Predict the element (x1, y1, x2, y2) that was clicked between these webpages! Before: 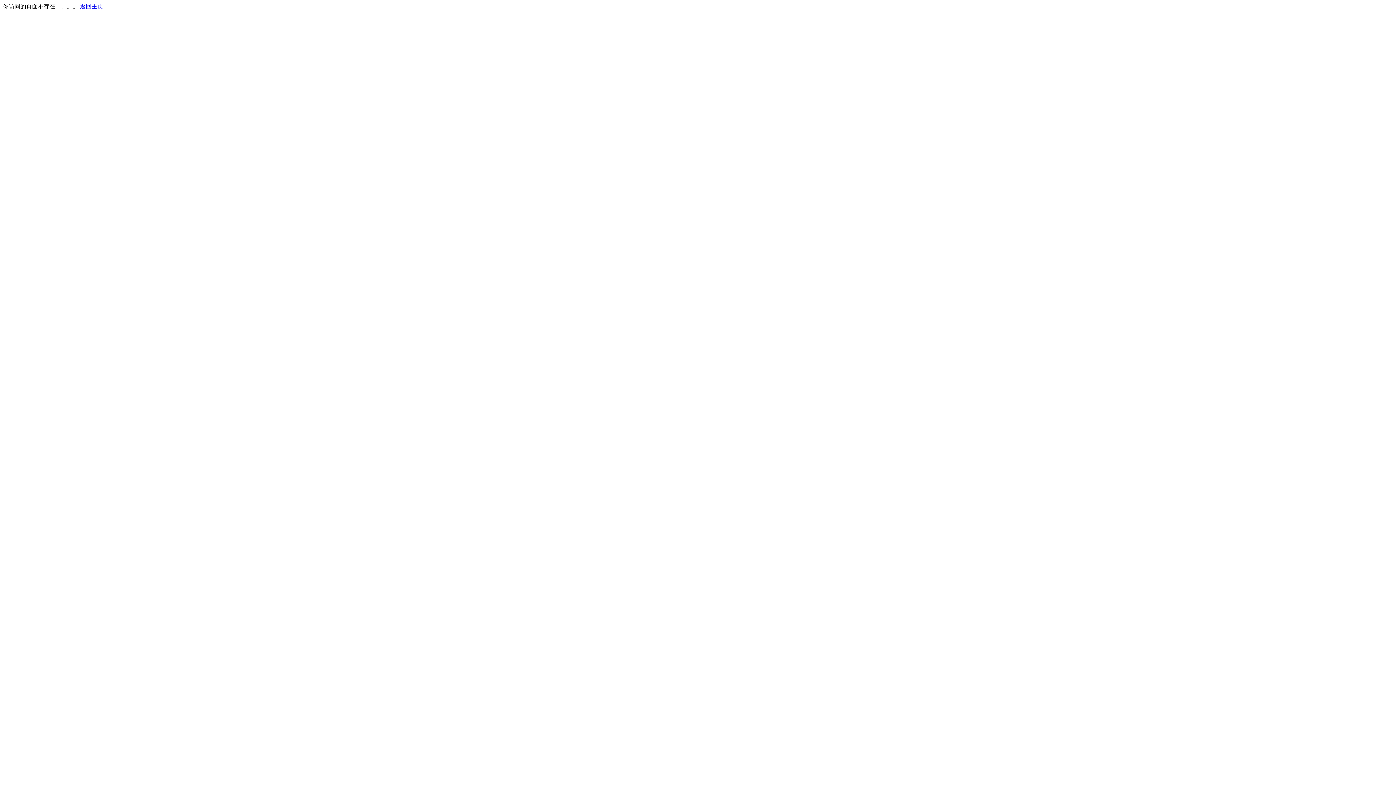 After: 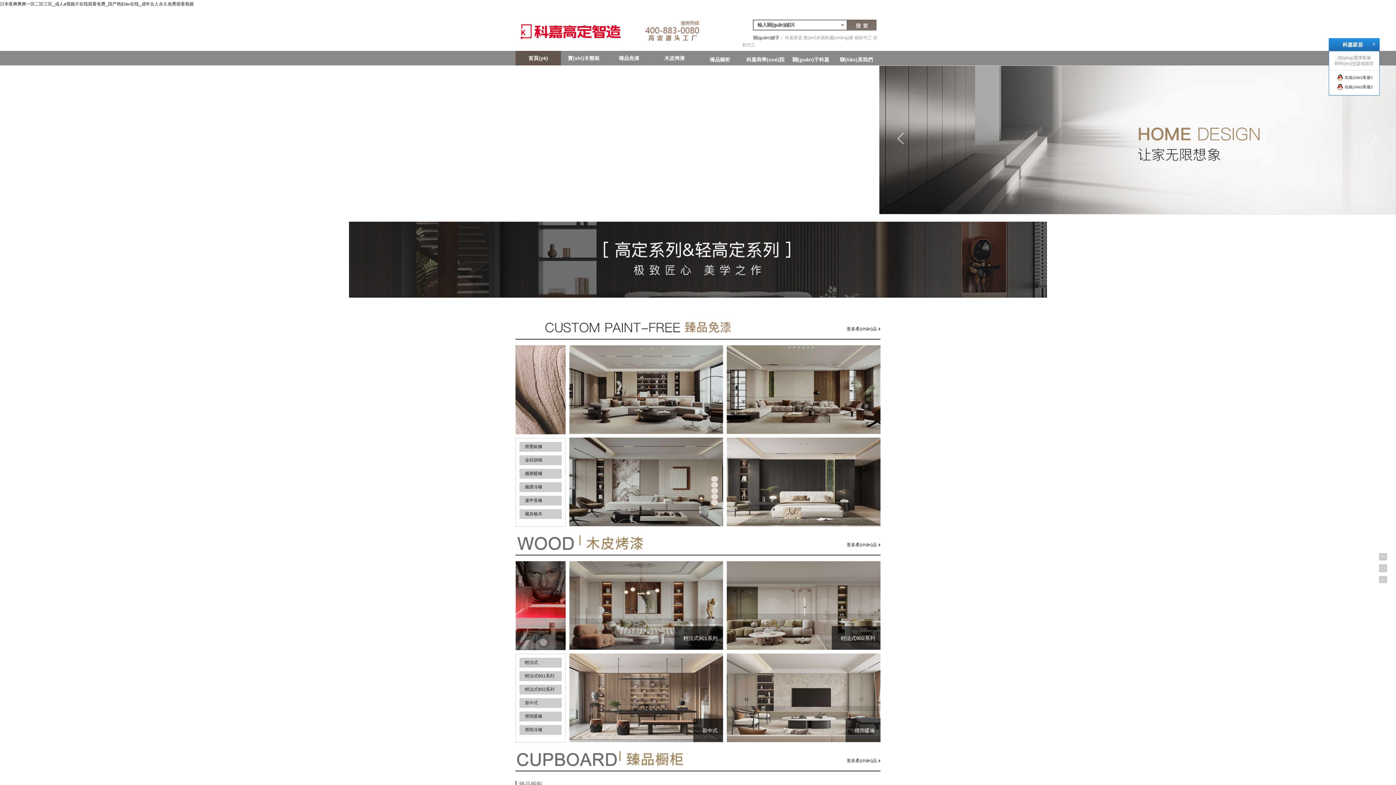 Action: bbox: (80, 3, 103, 9) label: 返回主页